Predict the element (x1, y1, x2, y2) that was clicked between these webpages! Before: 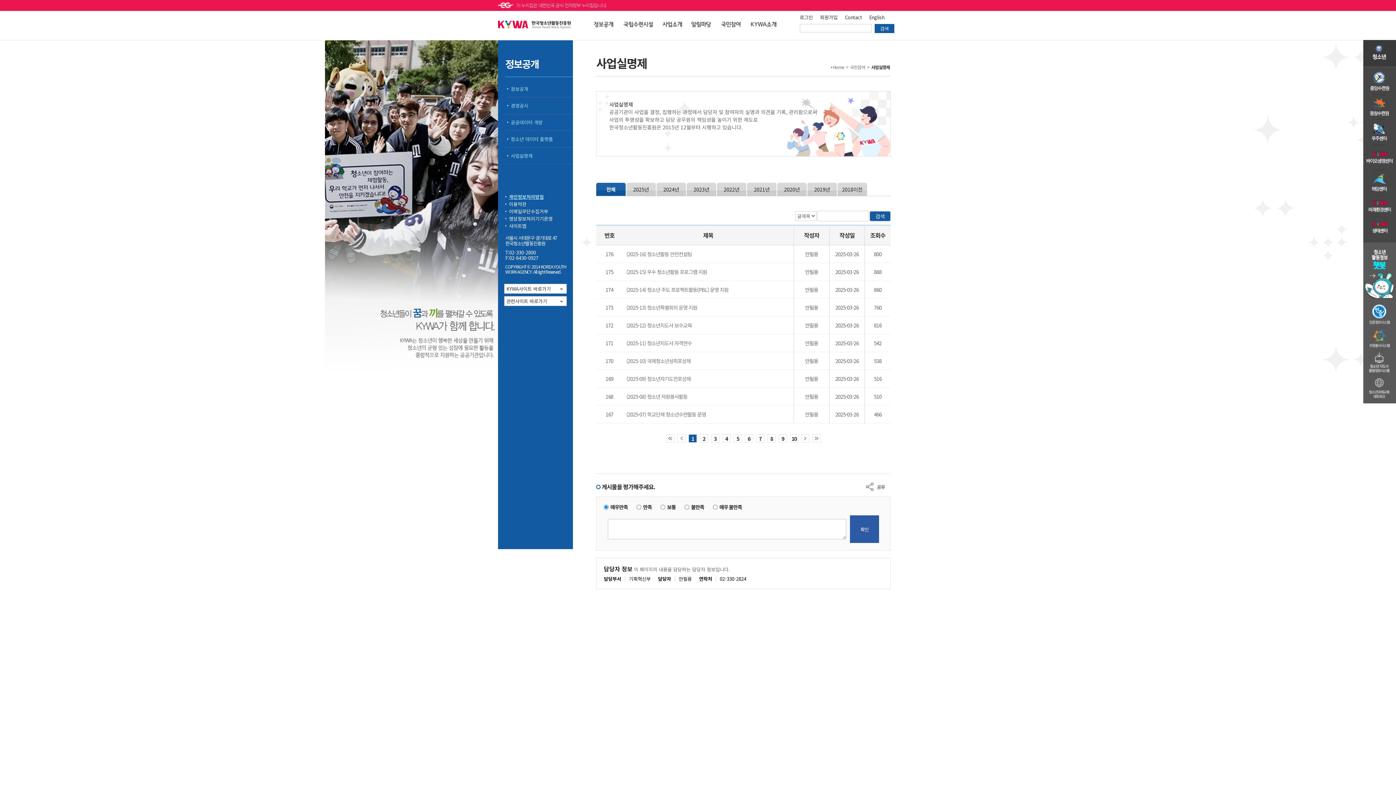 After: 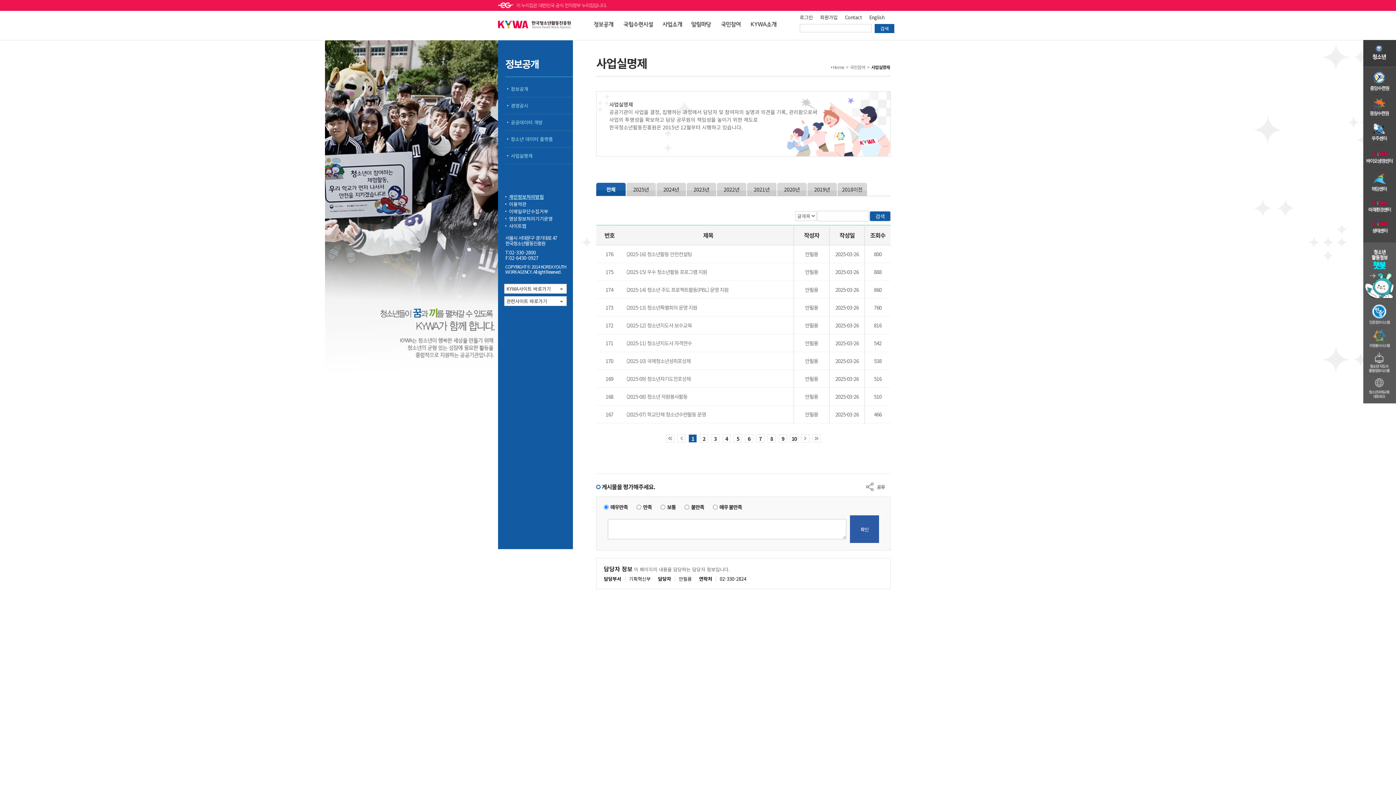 Action: label: 회원가입 bbox: (816, 10, 841, 24)